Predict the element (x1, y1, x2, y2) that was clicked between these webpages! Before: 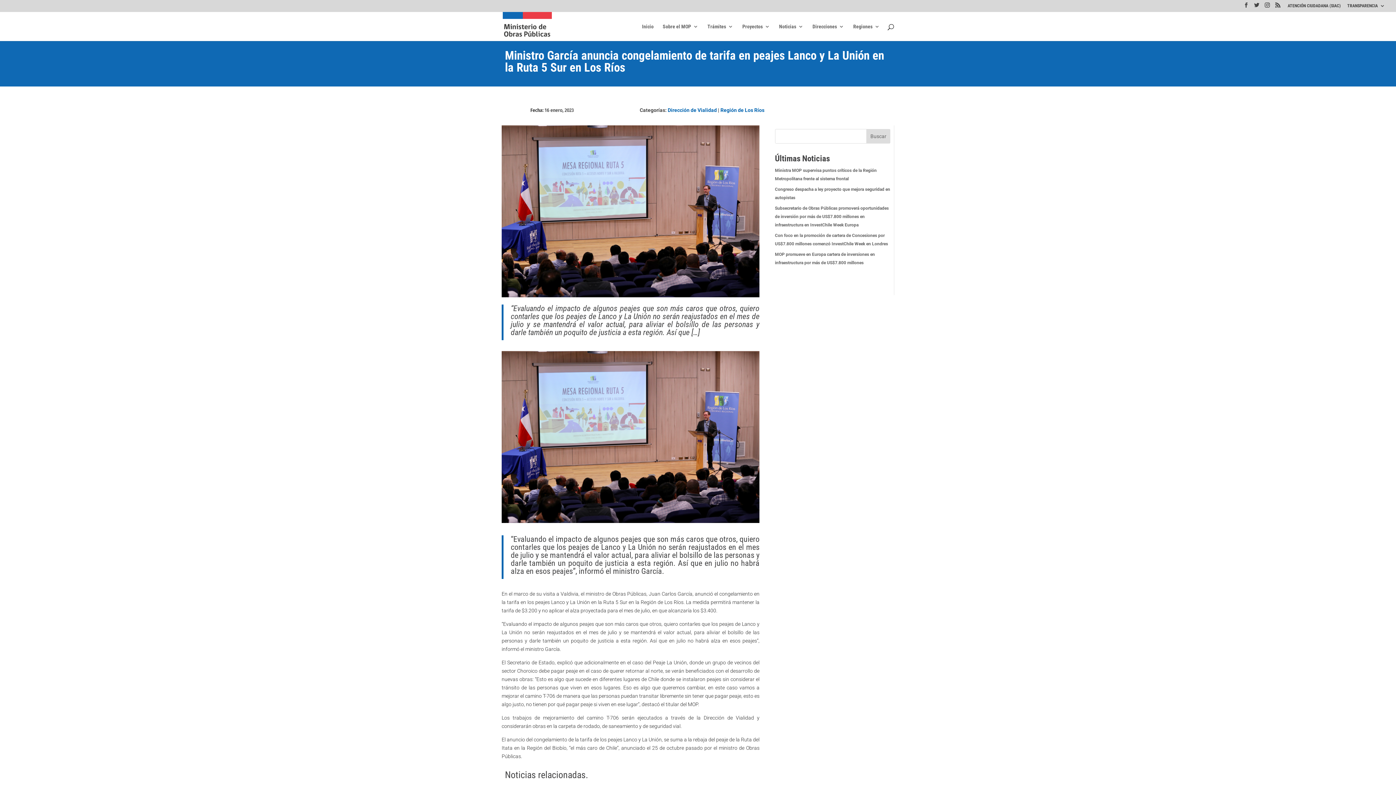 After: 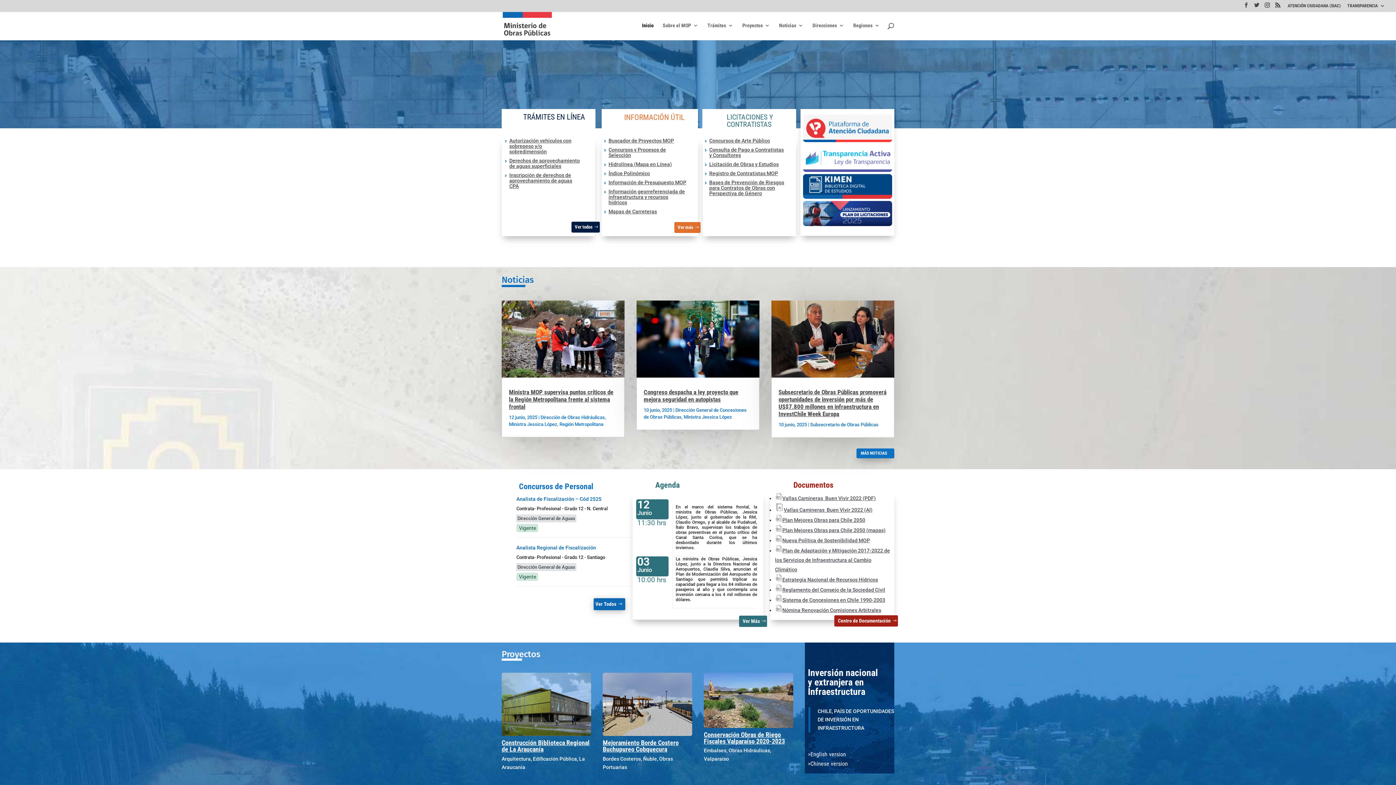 Action: bbox: (642, 23, 653, 40) label: Inicio